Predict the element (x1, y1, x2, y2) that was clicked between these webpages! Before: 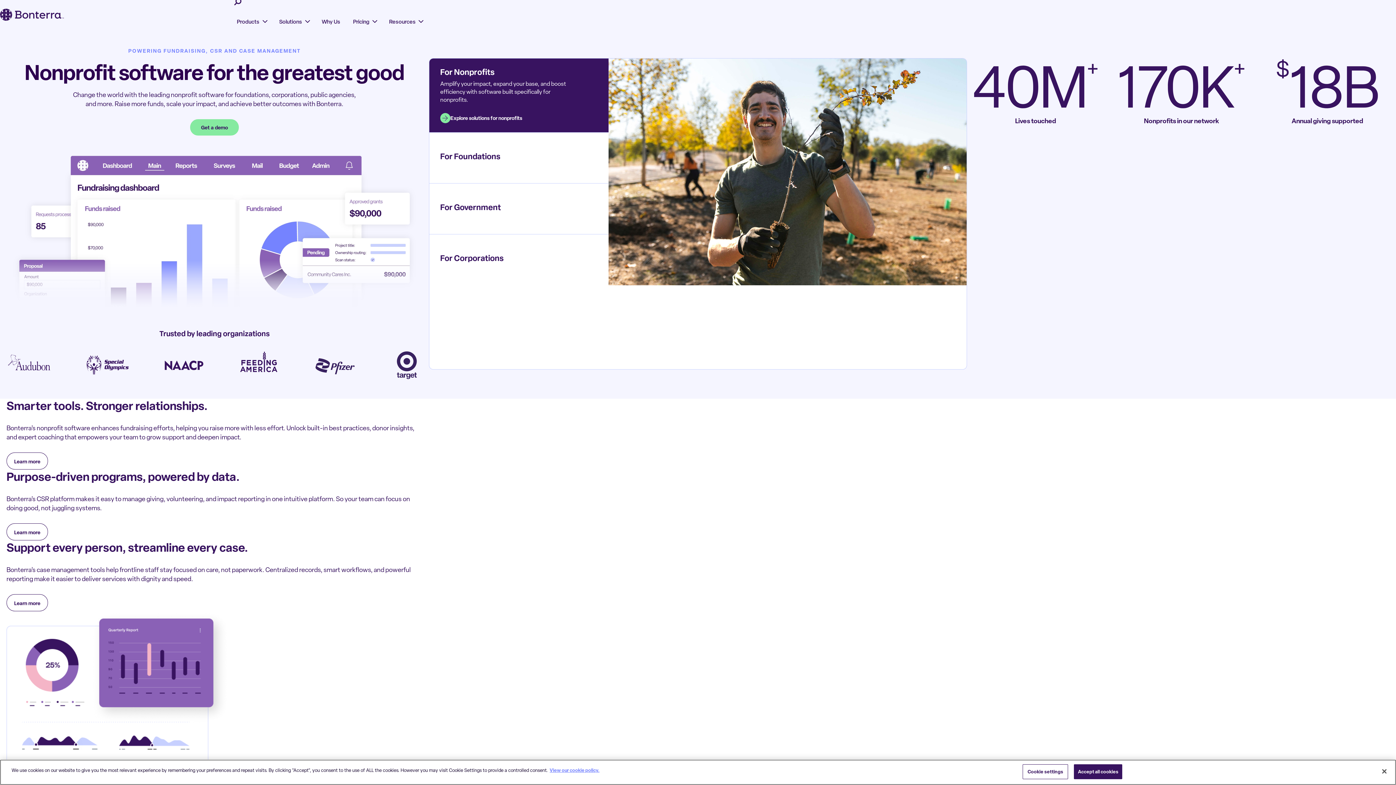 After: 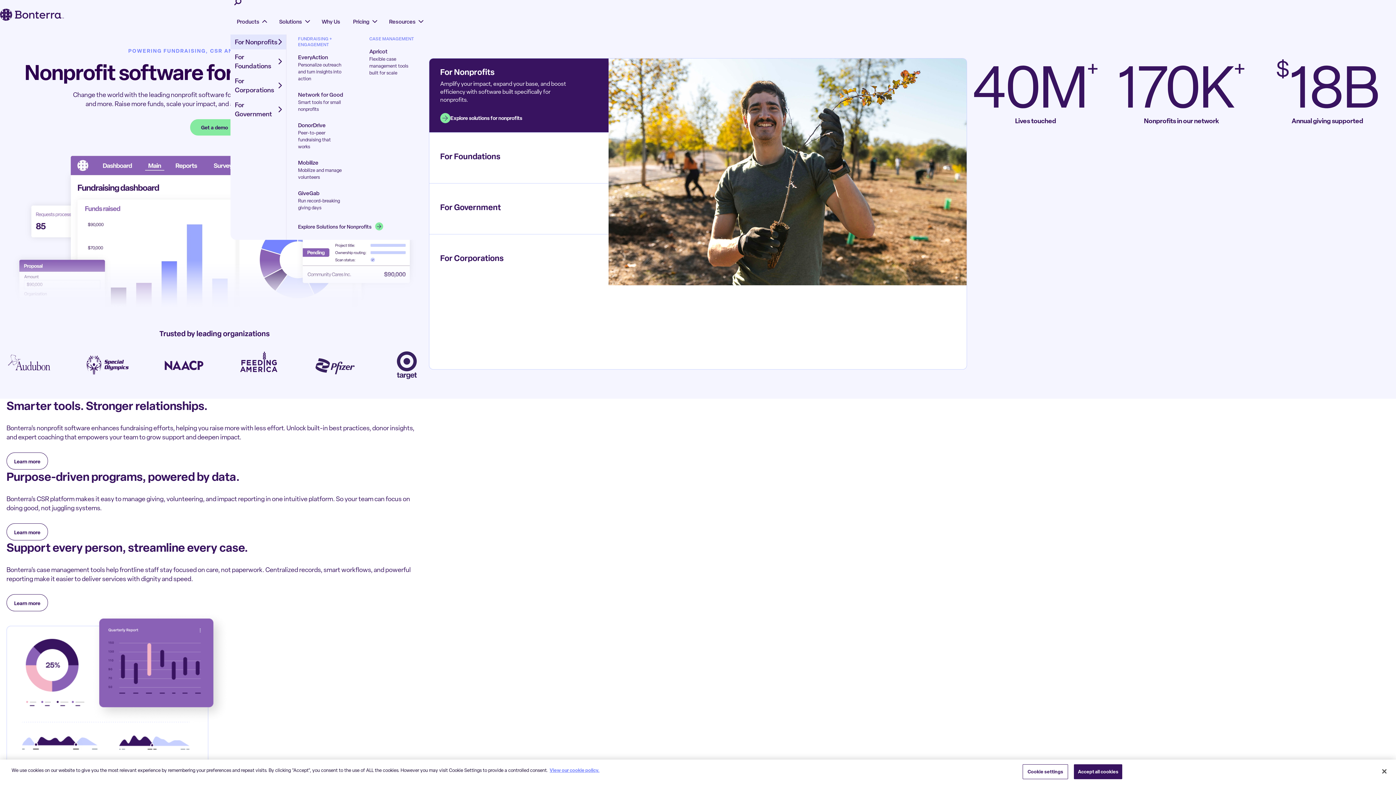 Action: label: Products bbox: (230, 9, 272, 34)